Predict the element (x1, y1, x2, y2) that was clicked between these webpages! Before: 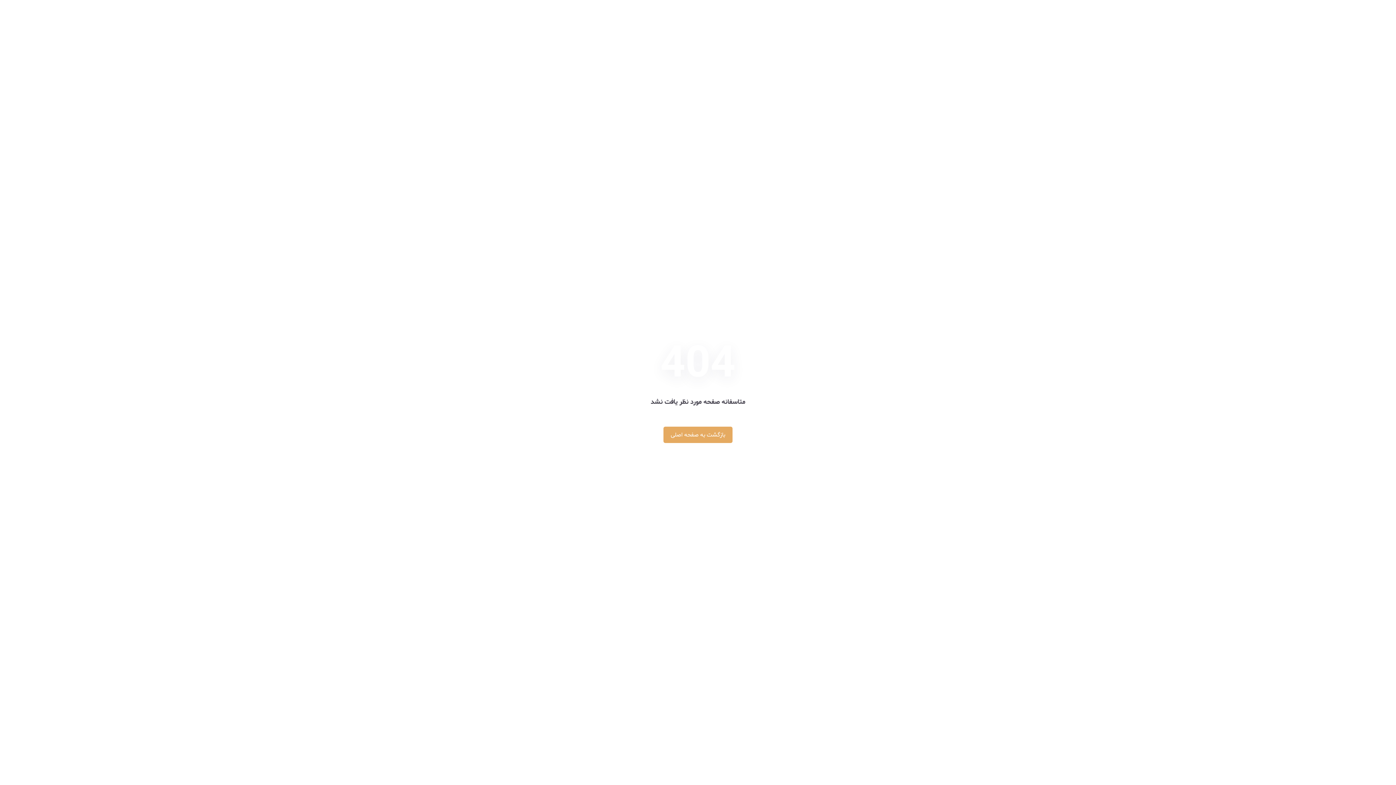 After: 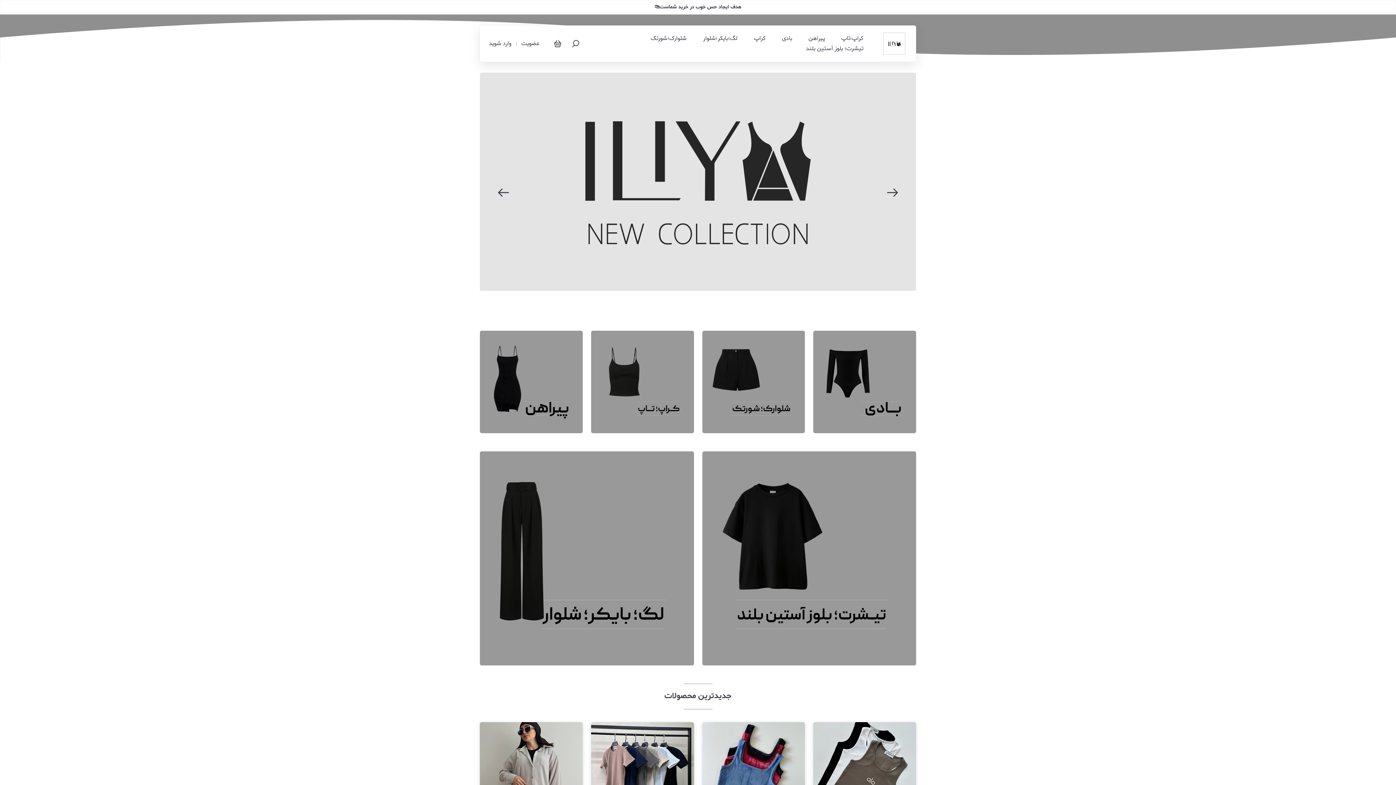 Action: label: بازگشت به صفحه اصلی bbox: (663, 426, 732, 443)